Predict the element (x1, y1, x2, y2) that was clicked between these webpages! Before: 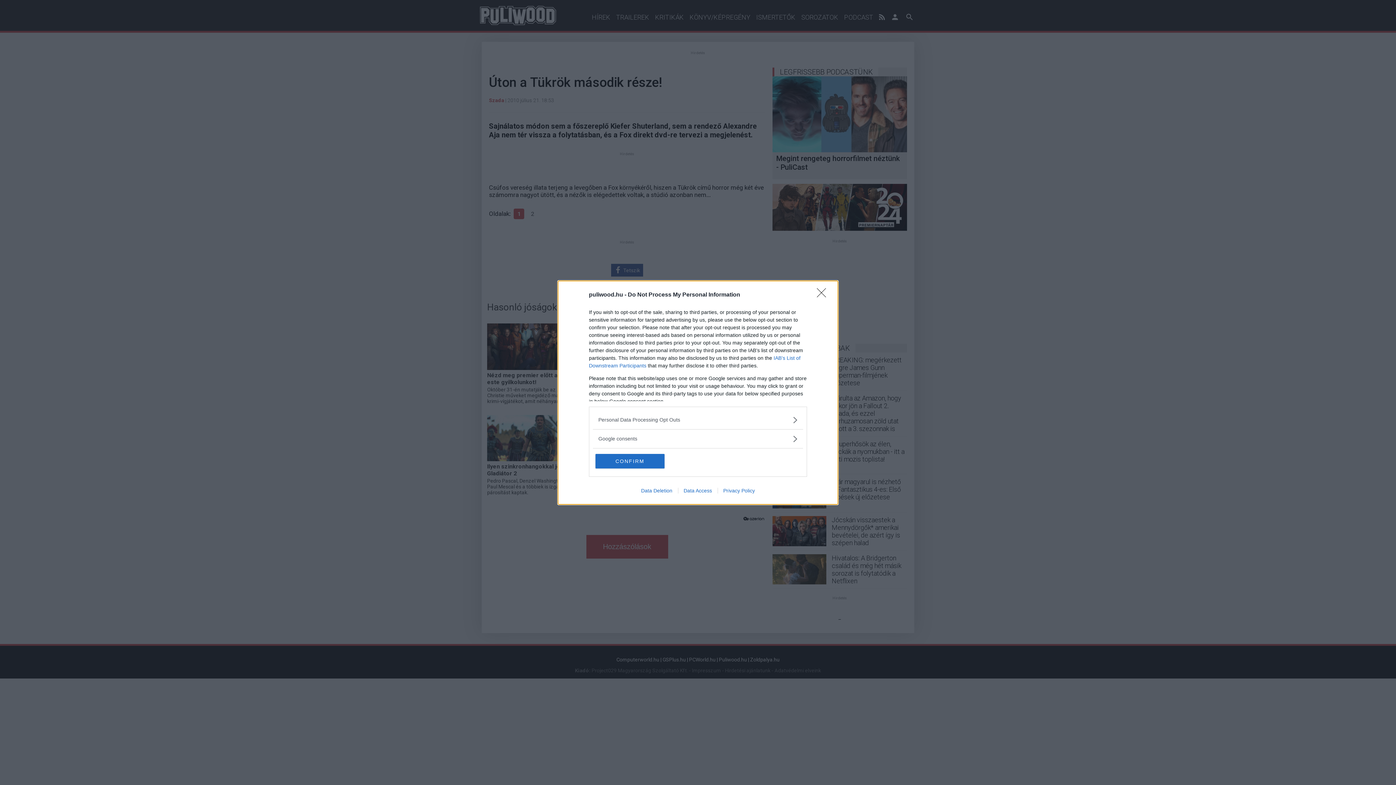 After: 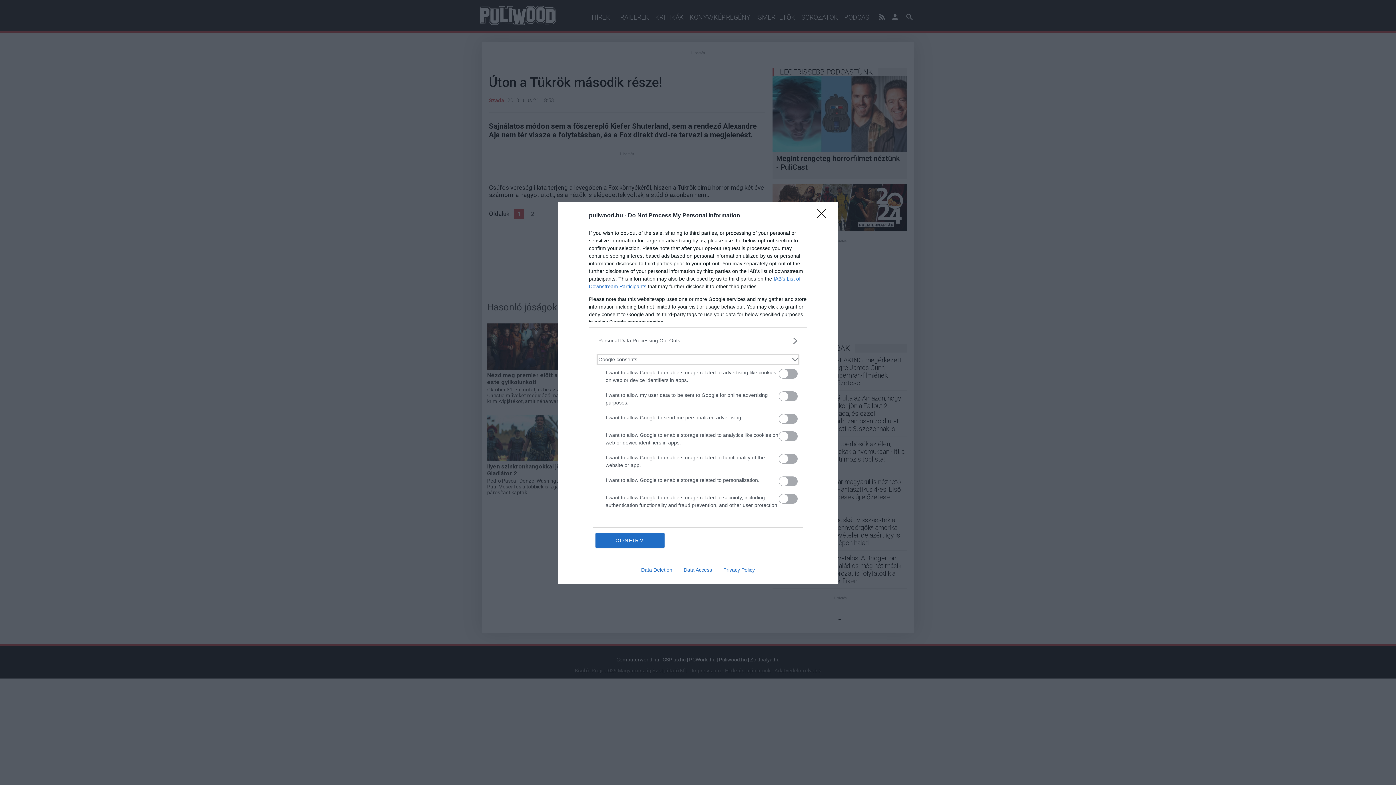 Action: label: Google consents bbox: (598, 435, 797, 442)